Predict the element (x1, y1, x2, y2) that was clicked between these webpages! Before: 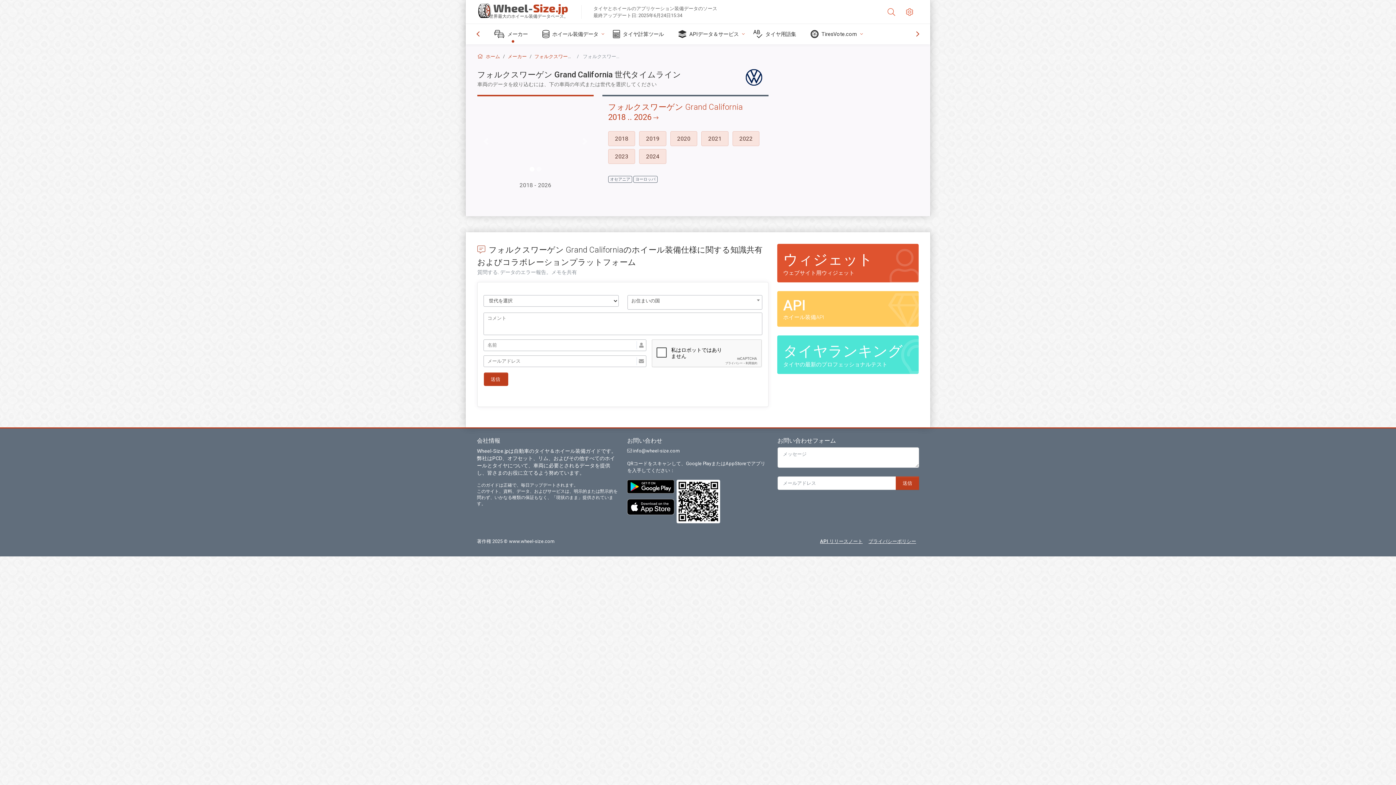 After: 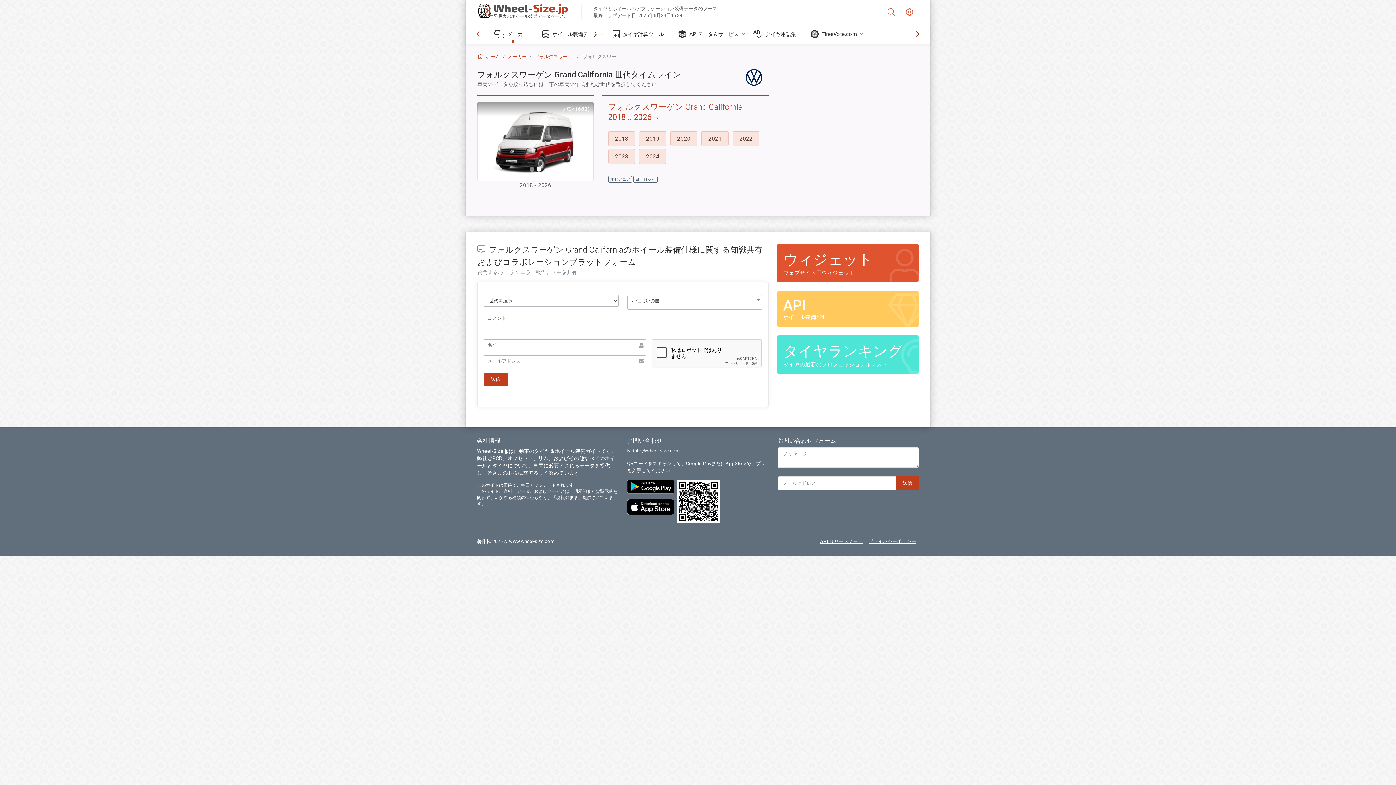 Action: bbox: (910, 25, 925, 42)